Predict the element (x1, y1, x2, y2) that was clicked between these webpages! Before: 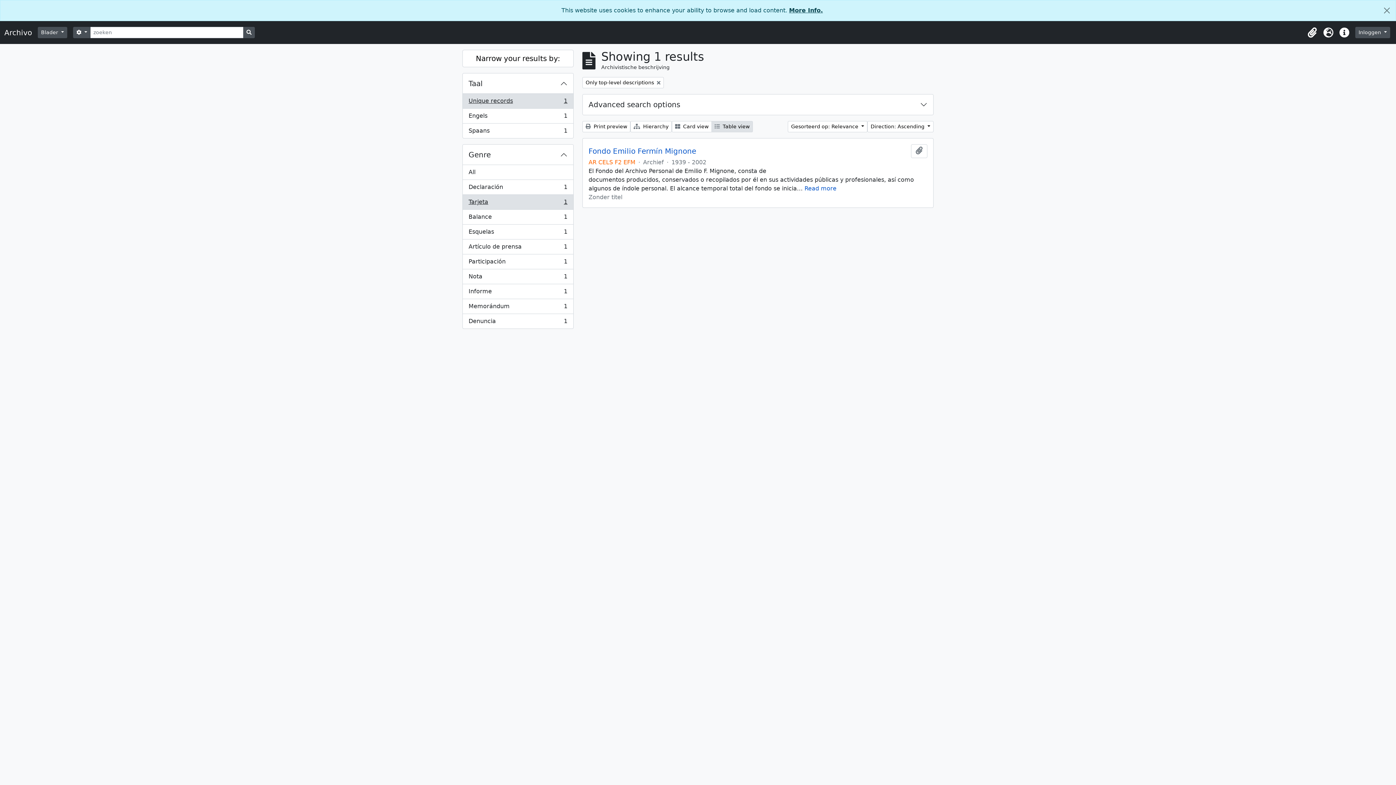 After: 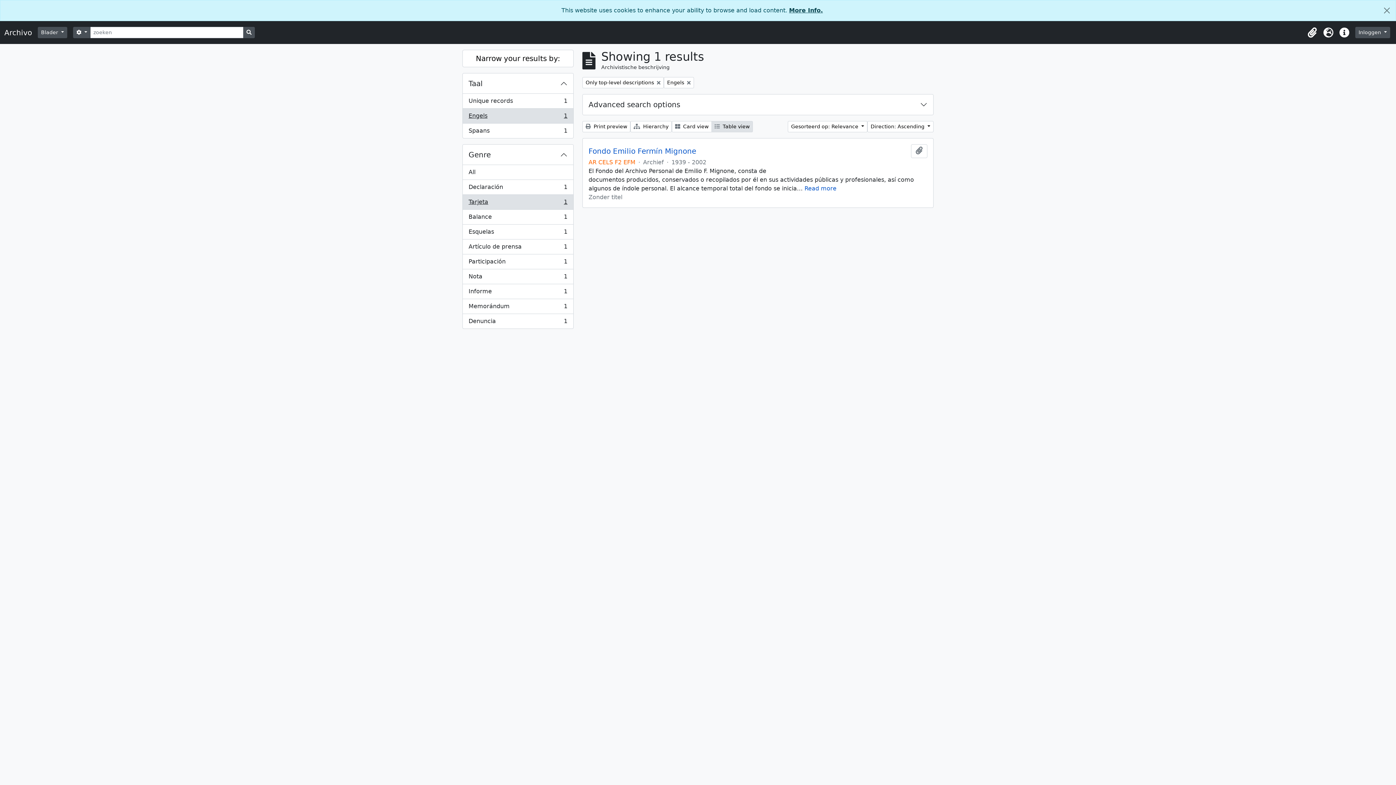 Action: bbox: (462, 108, 573, 123) label: Engels
, 1 results
1